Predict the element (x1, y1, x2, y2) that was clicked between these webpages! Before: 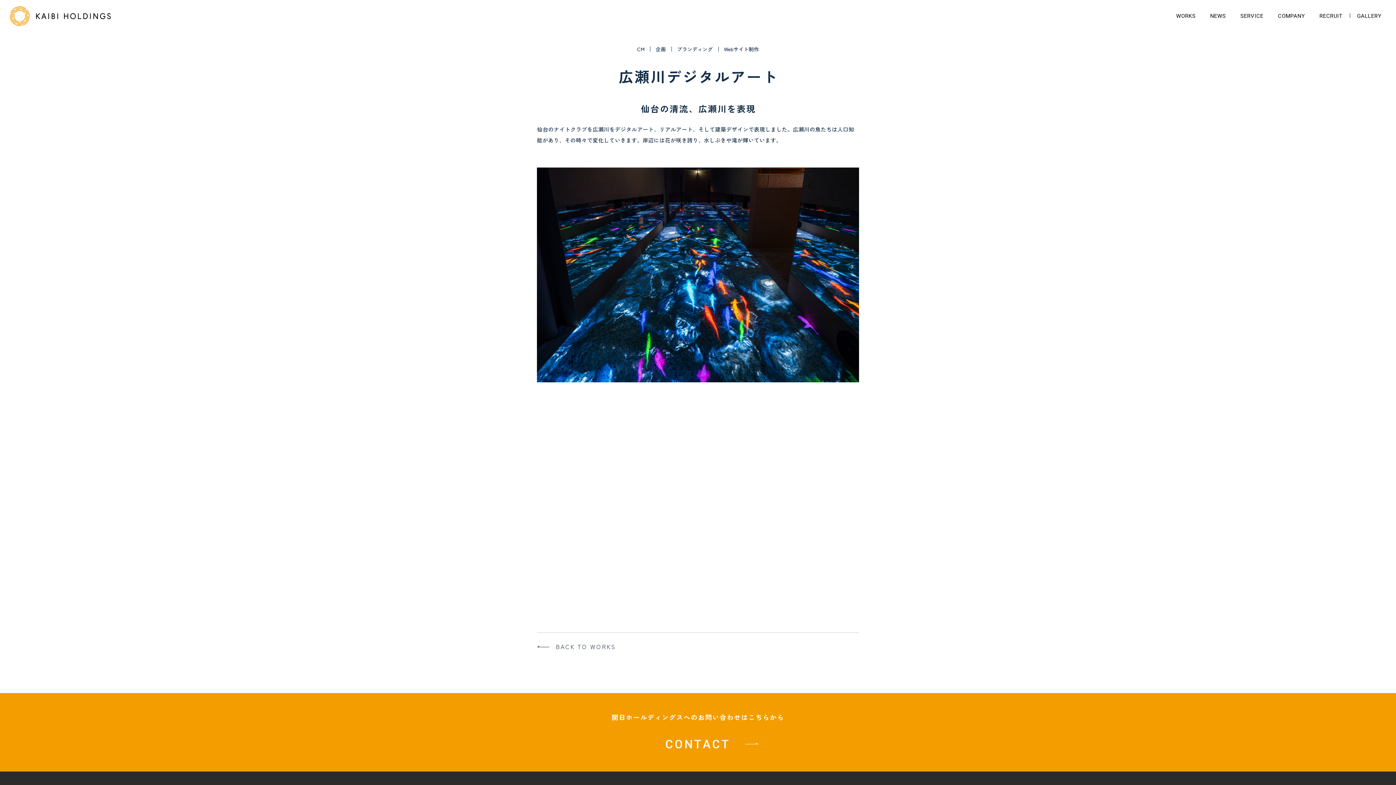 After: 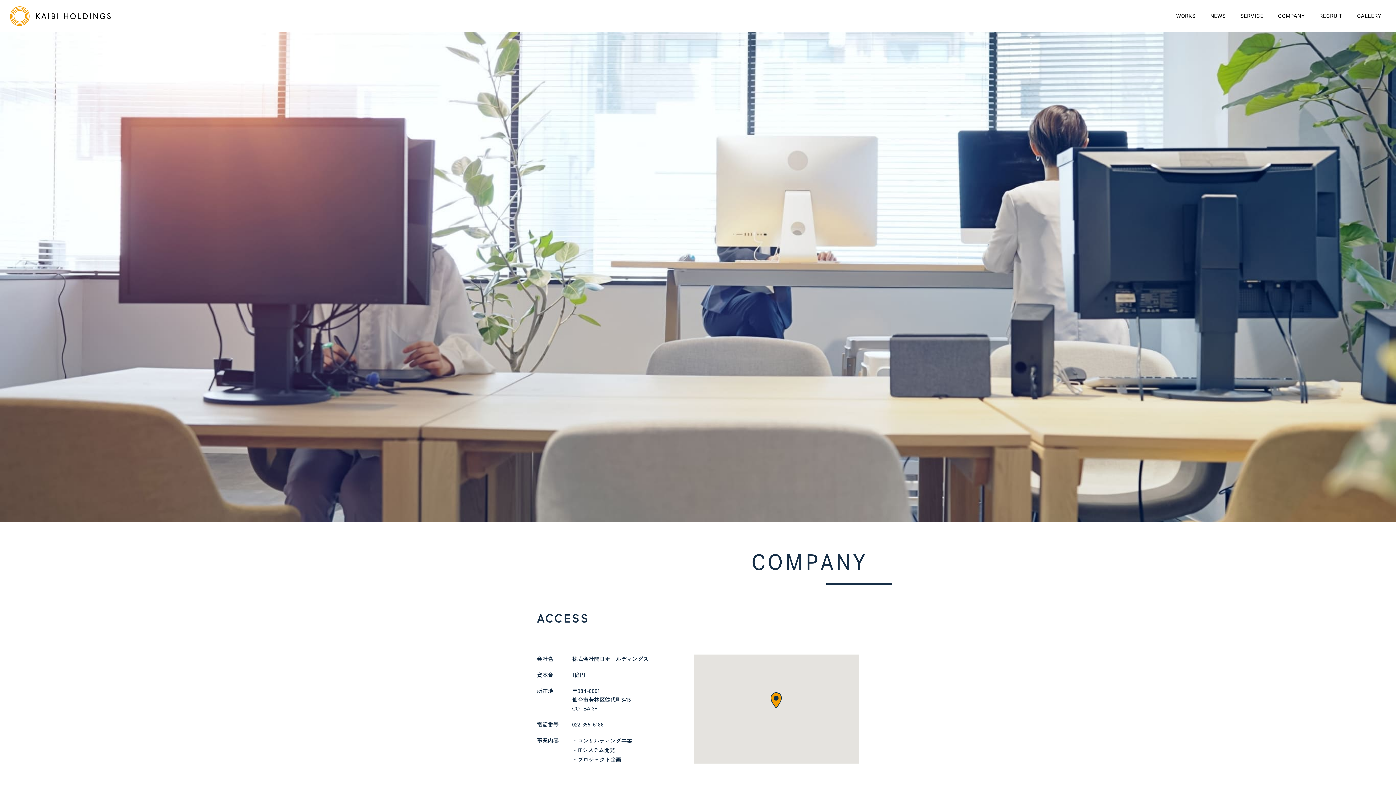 Action: label: COMPANY bbox: (1278, 12, 1305, 19)